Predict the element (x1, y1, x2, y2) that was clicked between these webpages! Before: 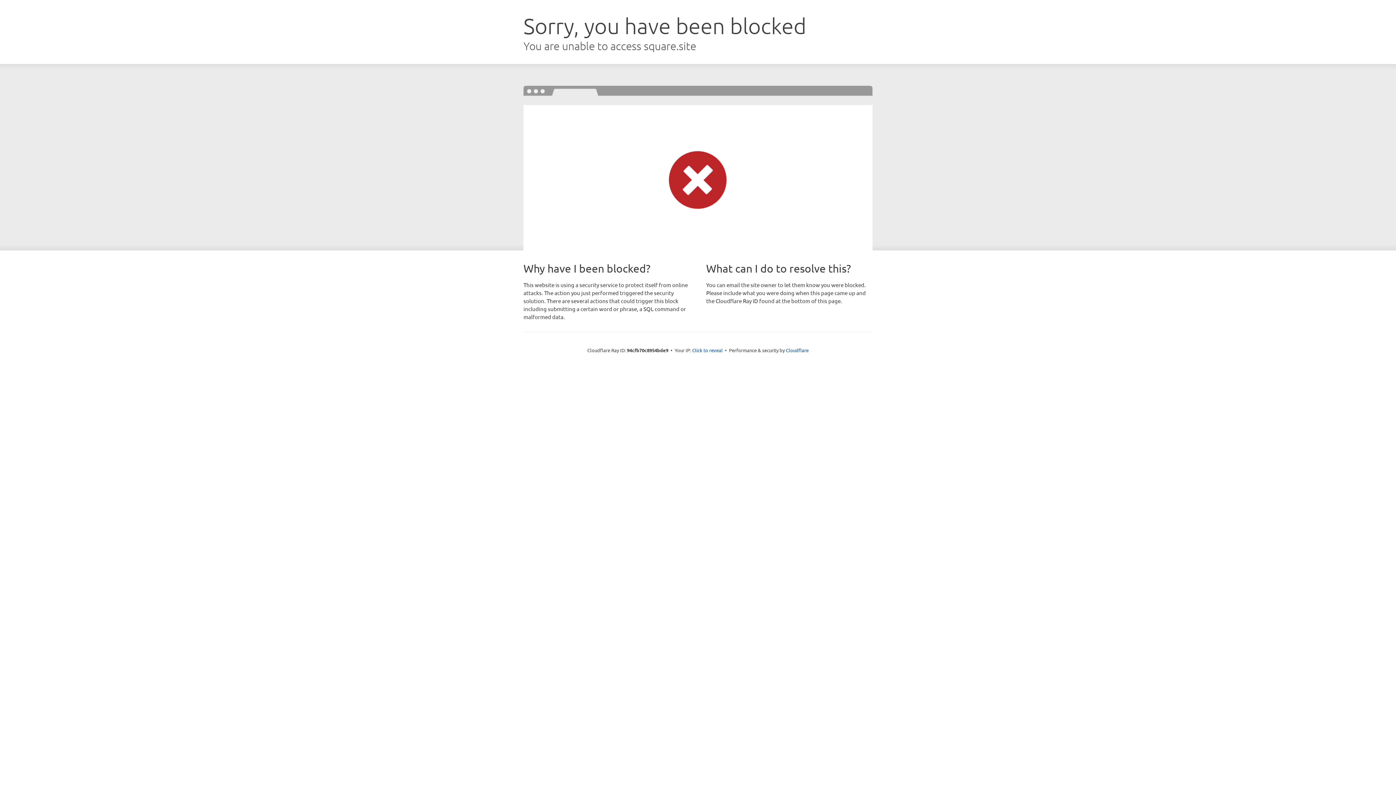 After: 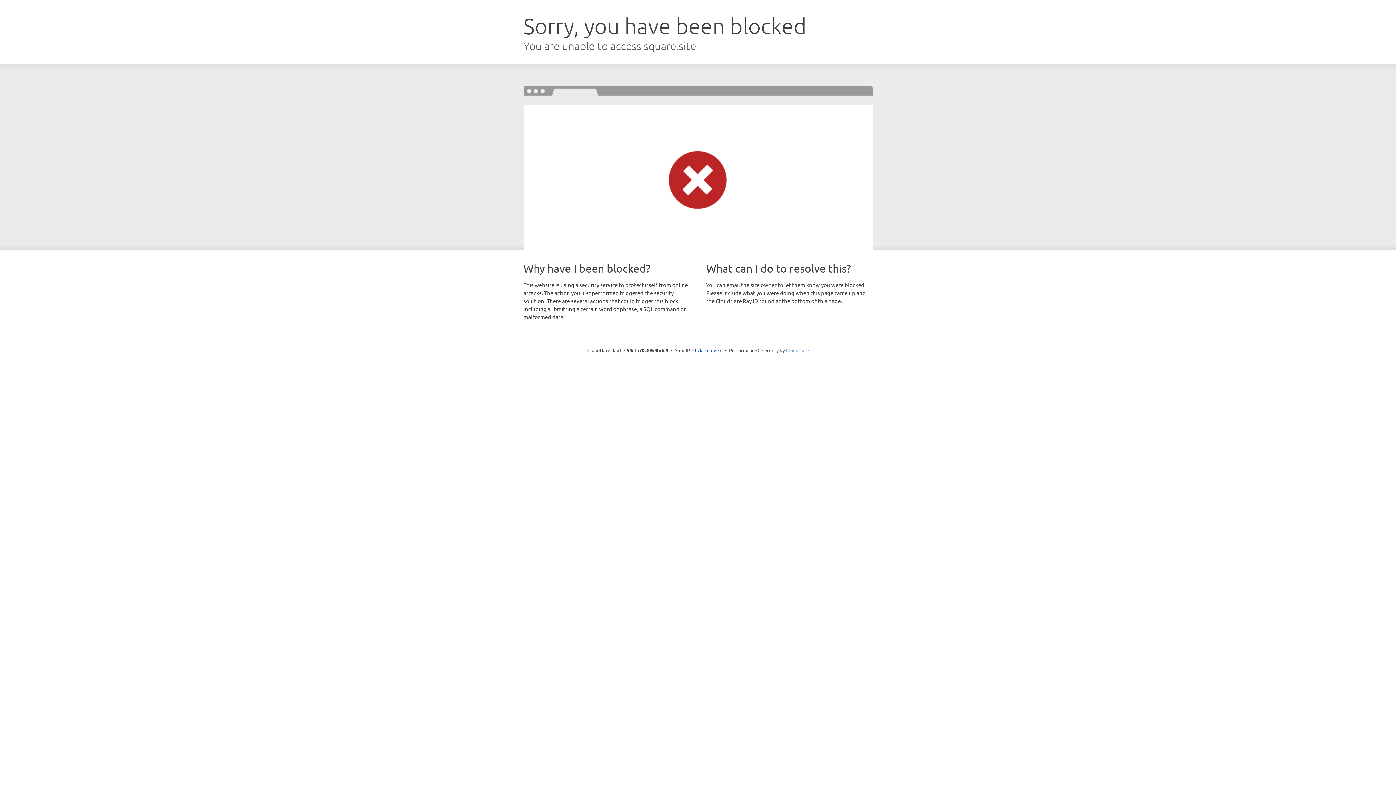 Action: bbox: (786, 347, 808, 353) label: Cloudflare